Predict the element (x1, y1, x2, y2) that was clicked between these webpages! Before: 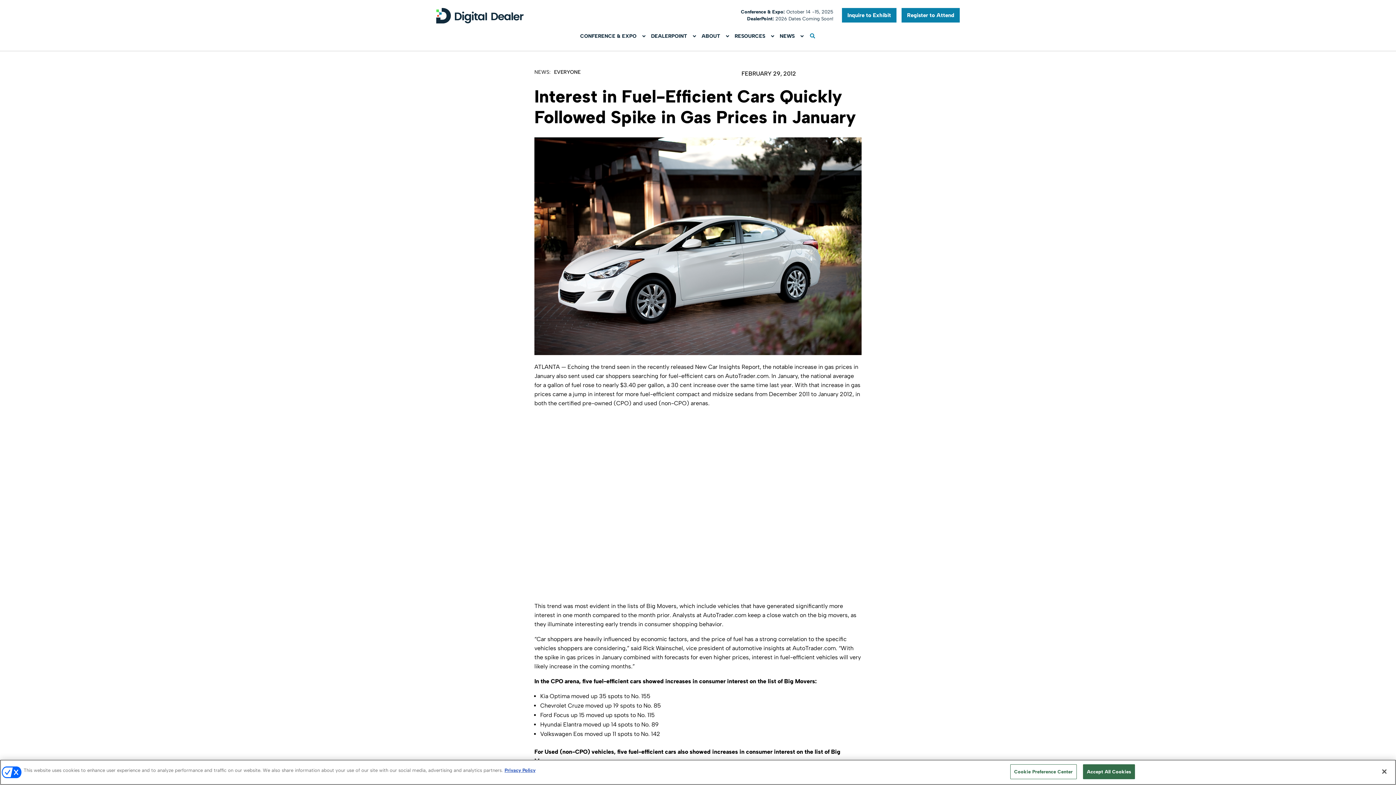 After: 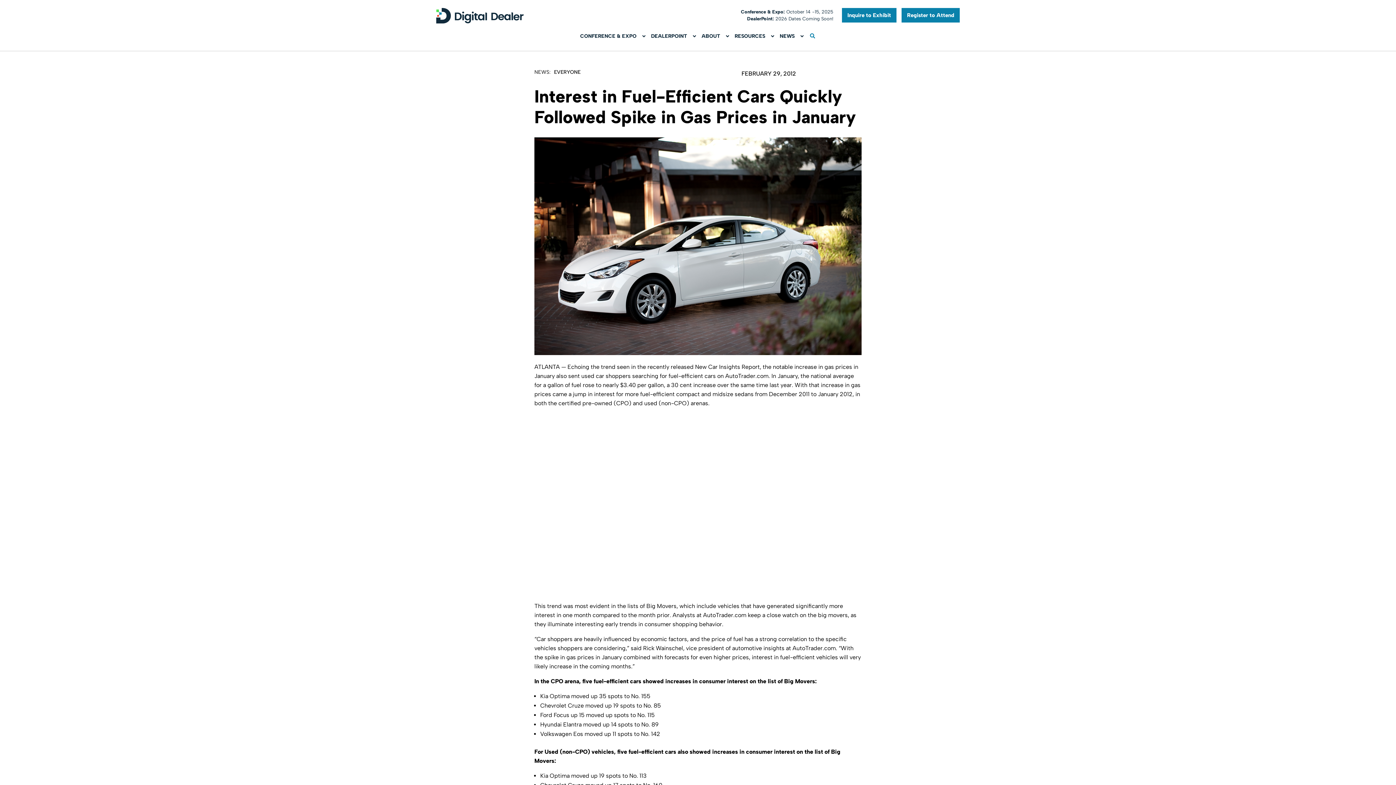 Action: label: Accept All Cookies bbox: (1083, 764, 1135, 779)